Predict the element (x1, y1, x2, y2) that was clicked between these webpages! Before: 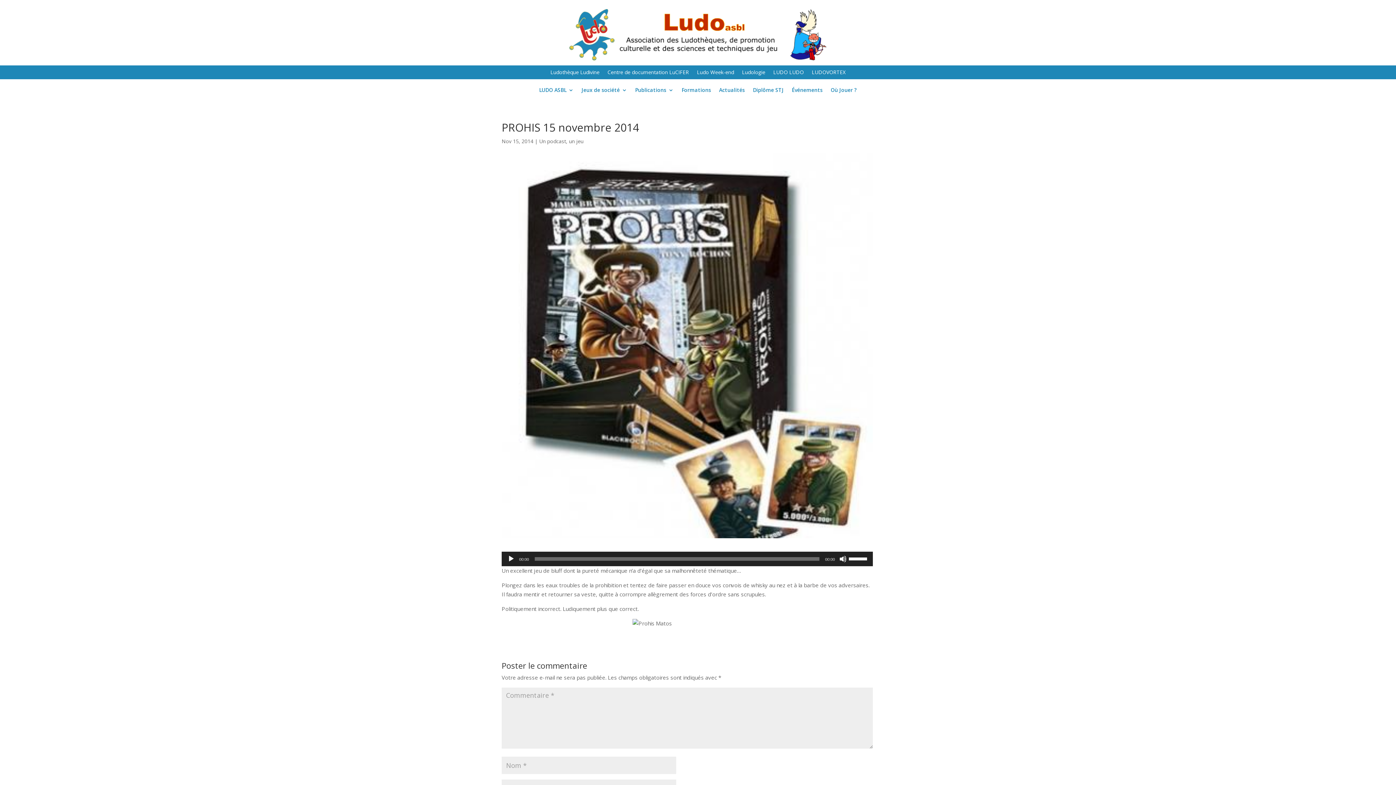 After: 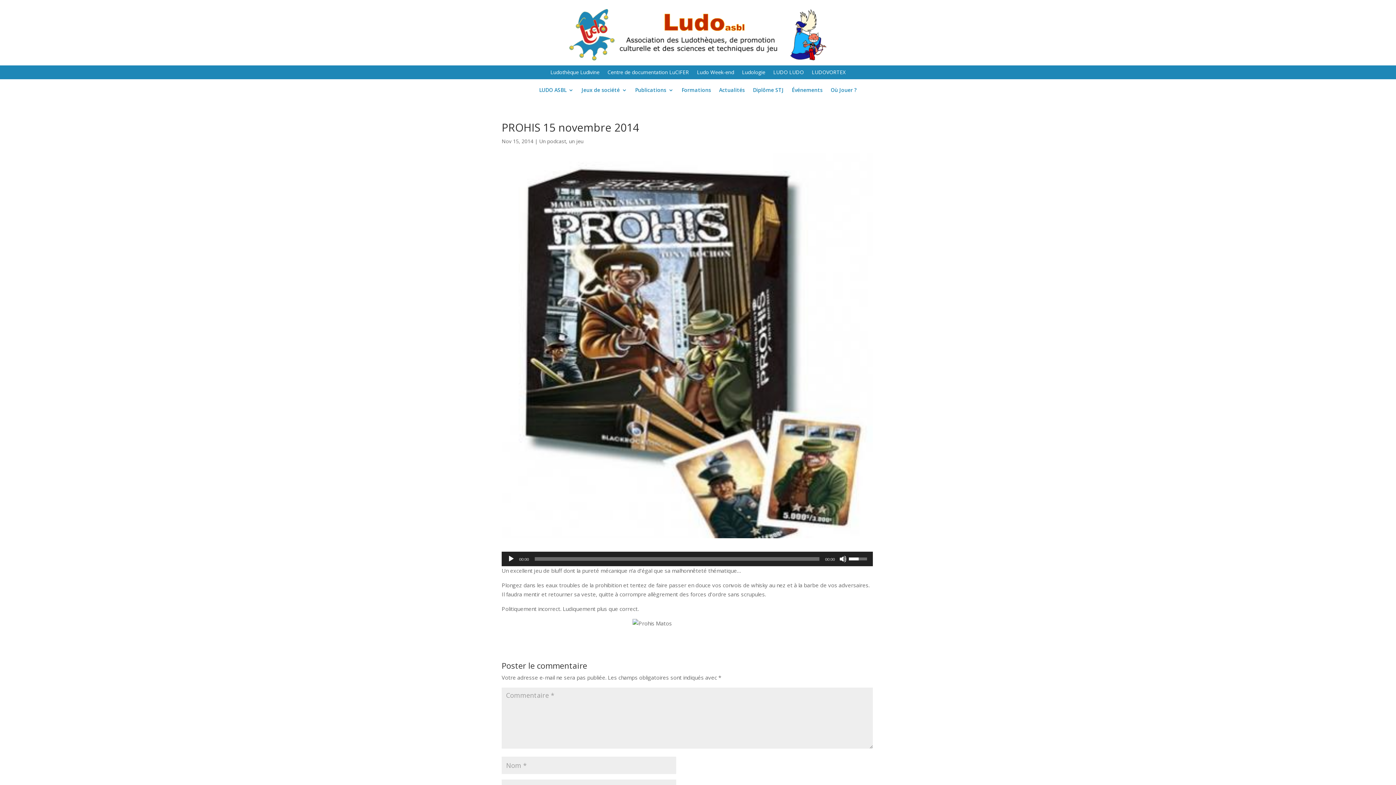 Action: bbox: (848, 551, 869, 564) label: Curseur de volume